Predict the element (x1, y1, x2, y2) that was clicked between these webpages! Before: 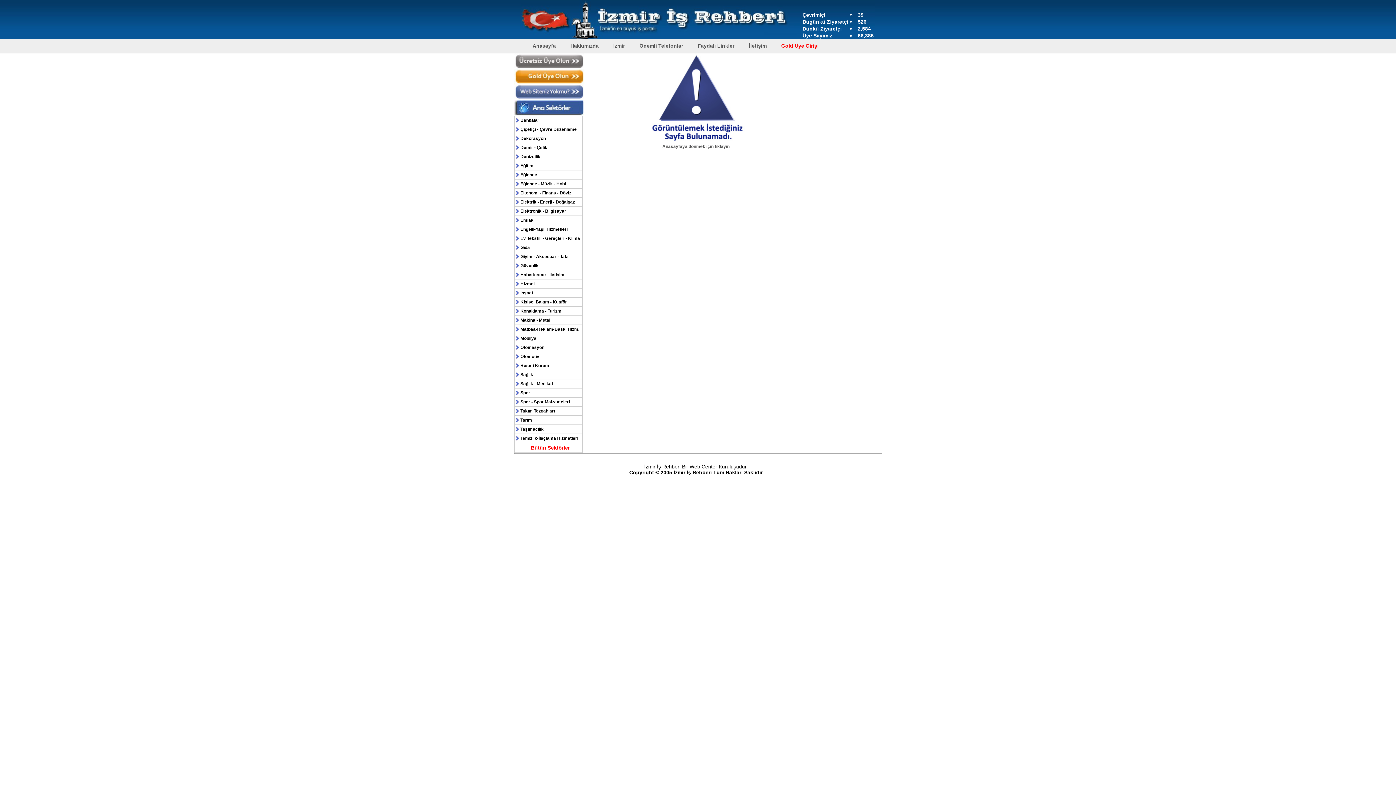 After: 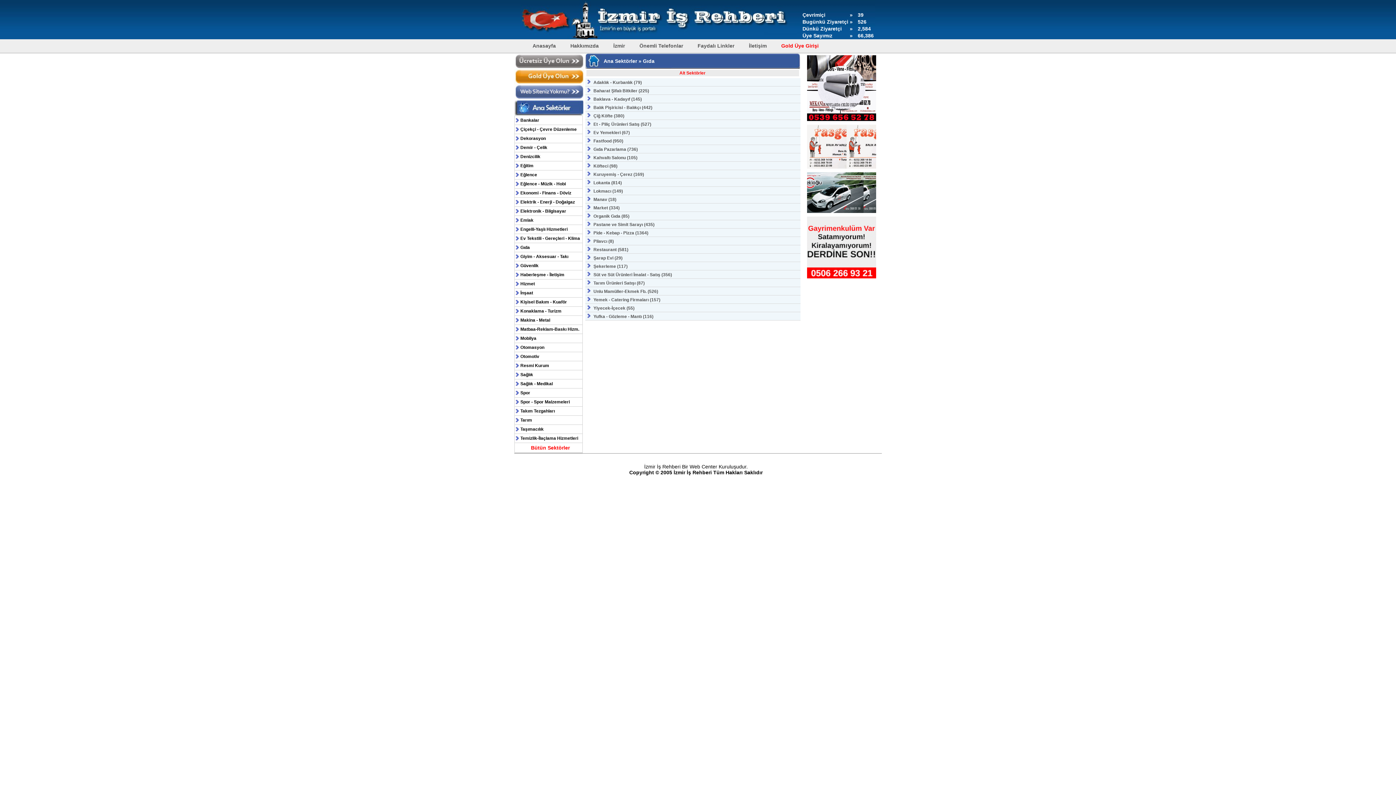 Action: label: Gıda bbox: (514, 243, 582, 252)